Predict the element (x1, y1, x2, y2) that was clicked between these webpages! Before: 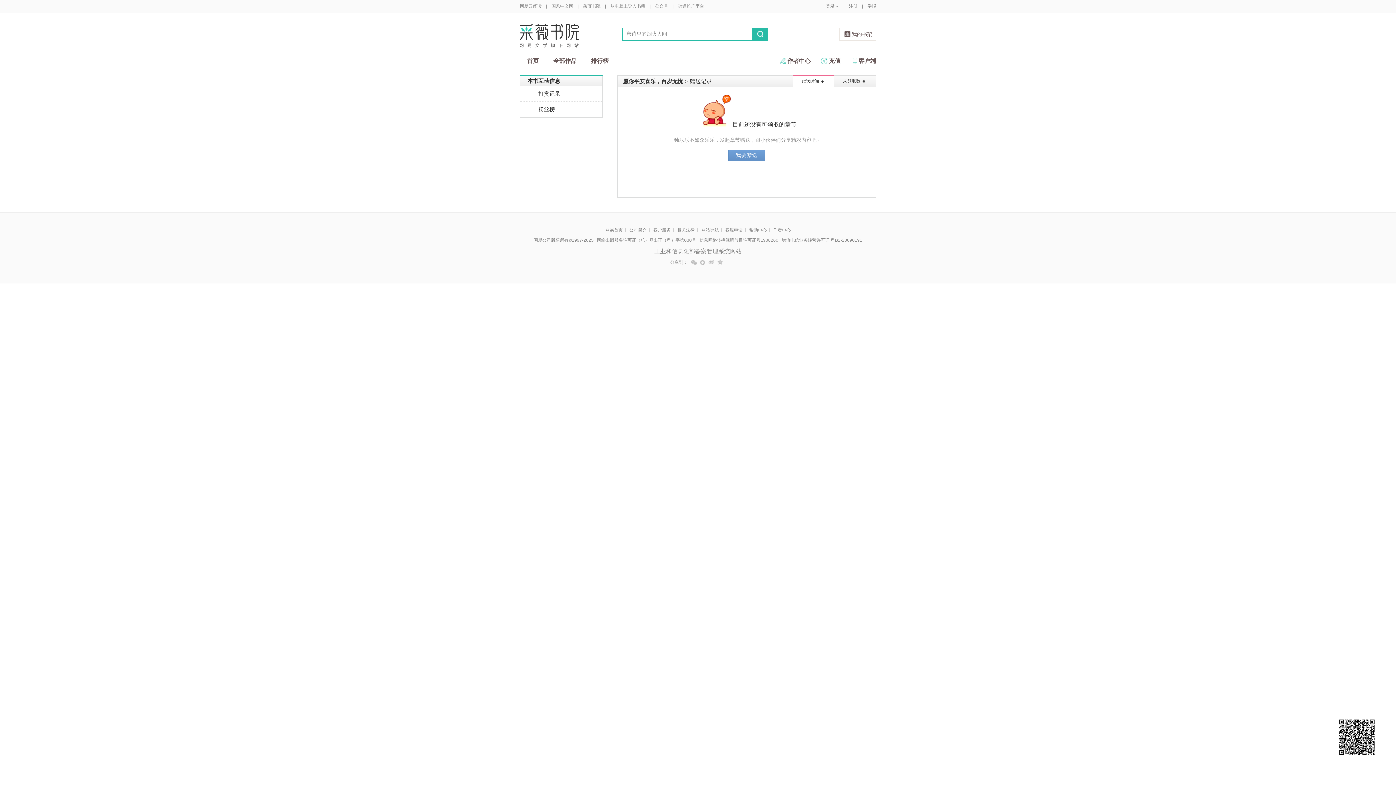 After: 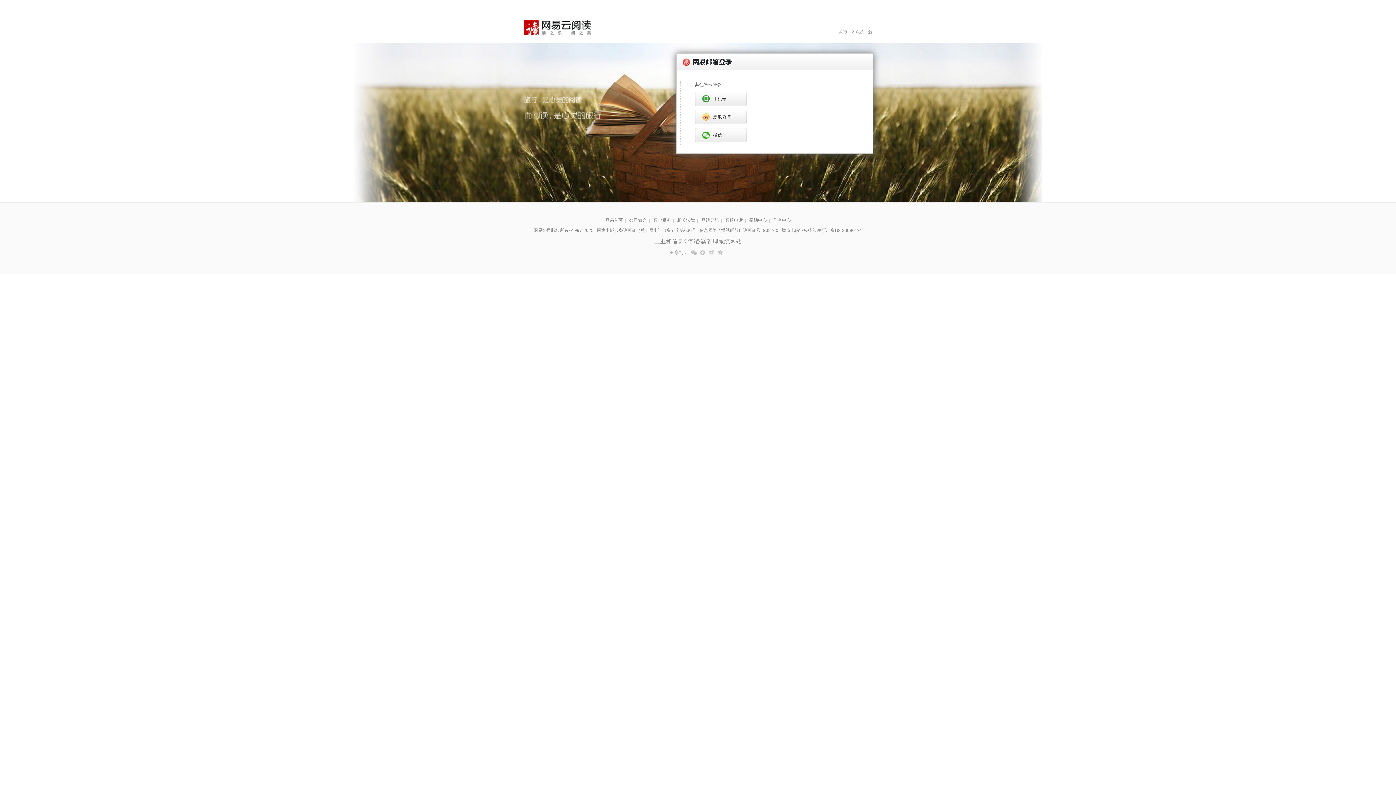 Action: label: 从电脑上导入书籍 bbox: (610, 0, 645, 12)